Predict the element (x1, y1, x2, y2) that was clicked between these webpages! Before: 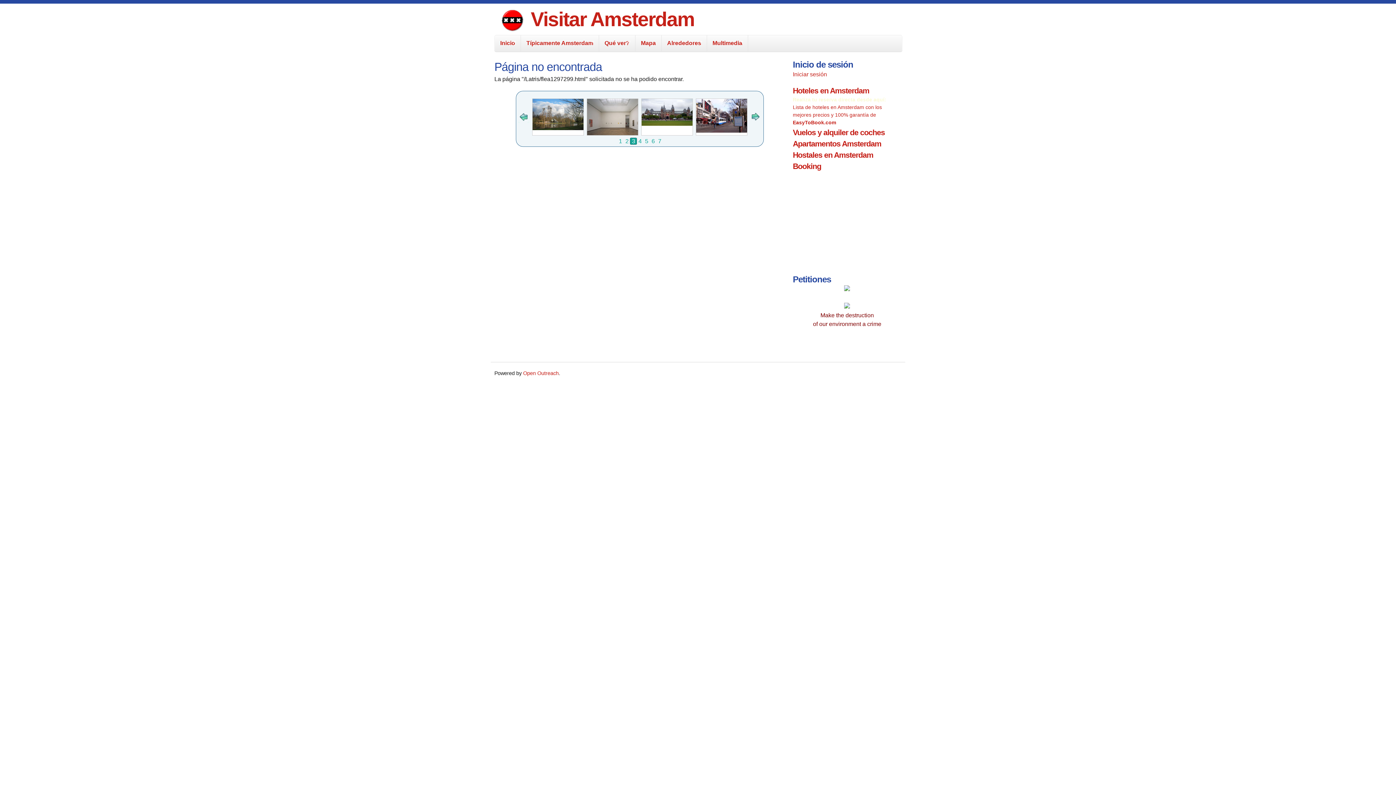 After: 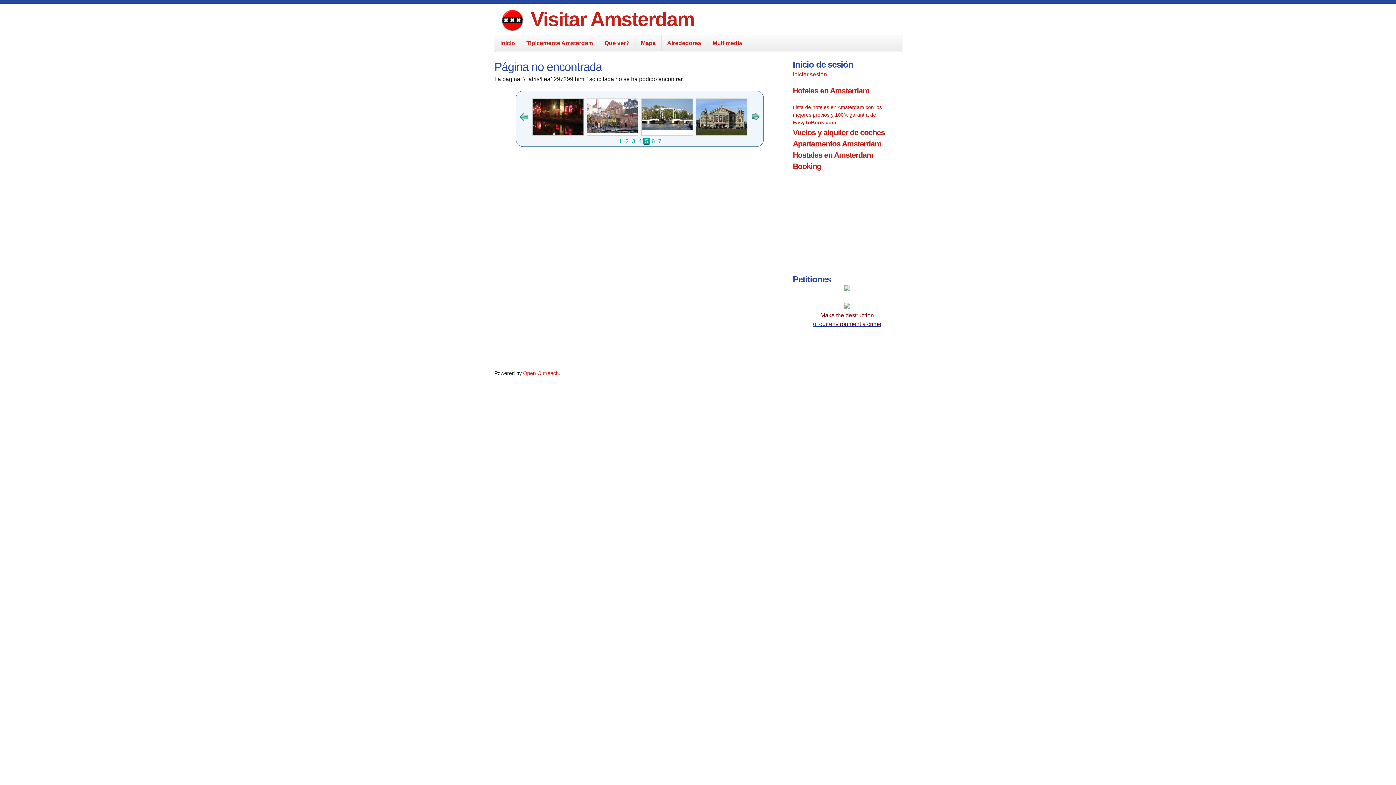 Action: bbox: (813, 303, 881, 327) label: 
Make the destruction
of our environment a crime